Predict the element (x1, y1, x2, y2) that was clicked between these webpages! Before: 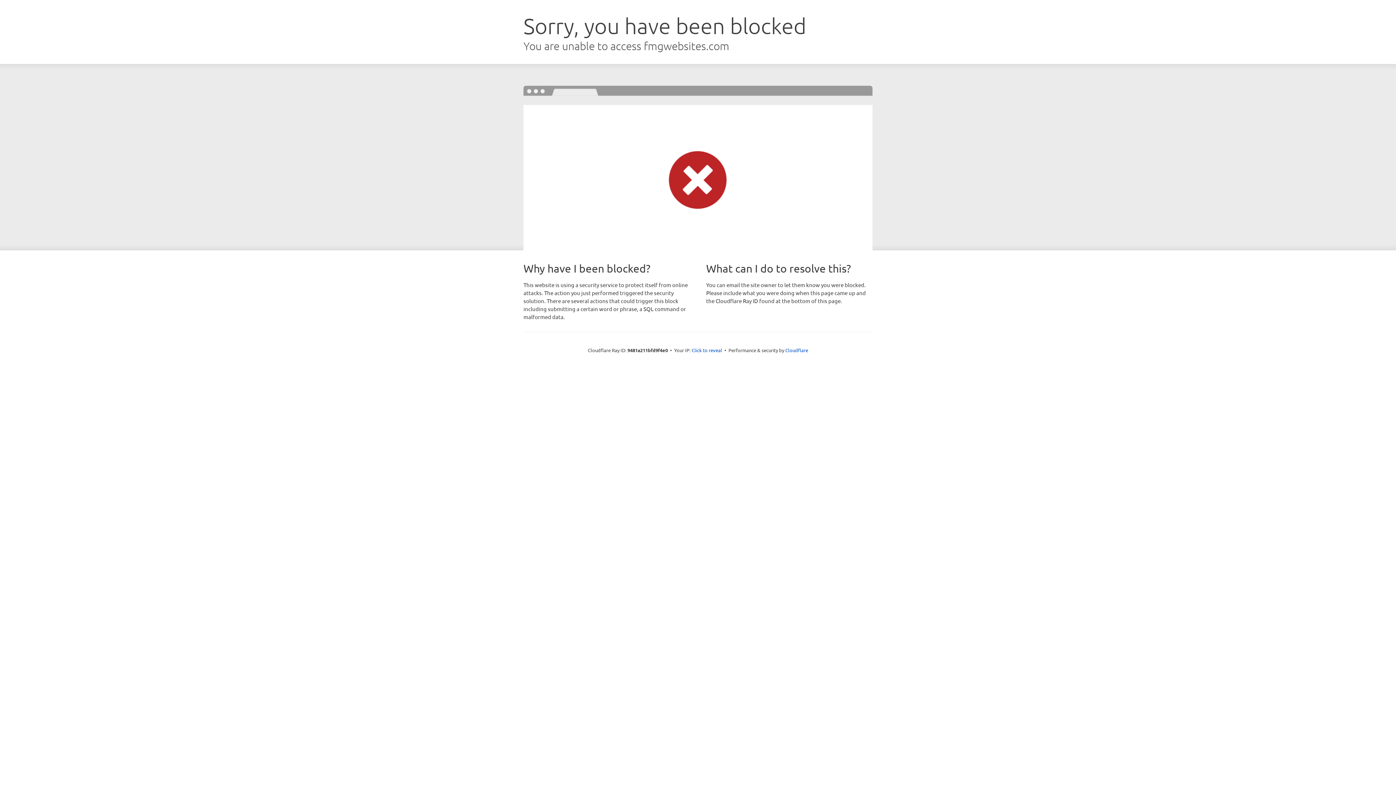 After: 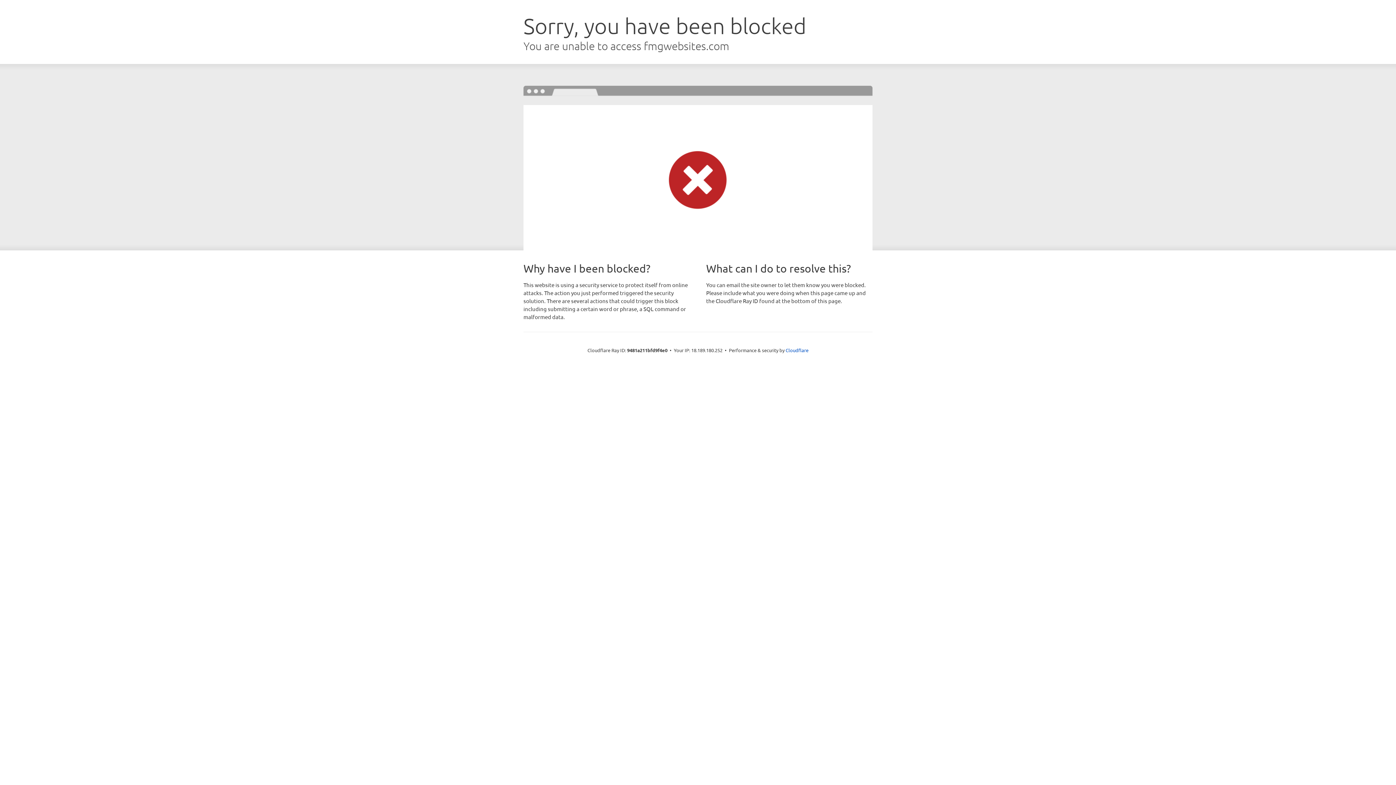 Action: label: Click to reveal bbox: (691, 346, 722, 353)